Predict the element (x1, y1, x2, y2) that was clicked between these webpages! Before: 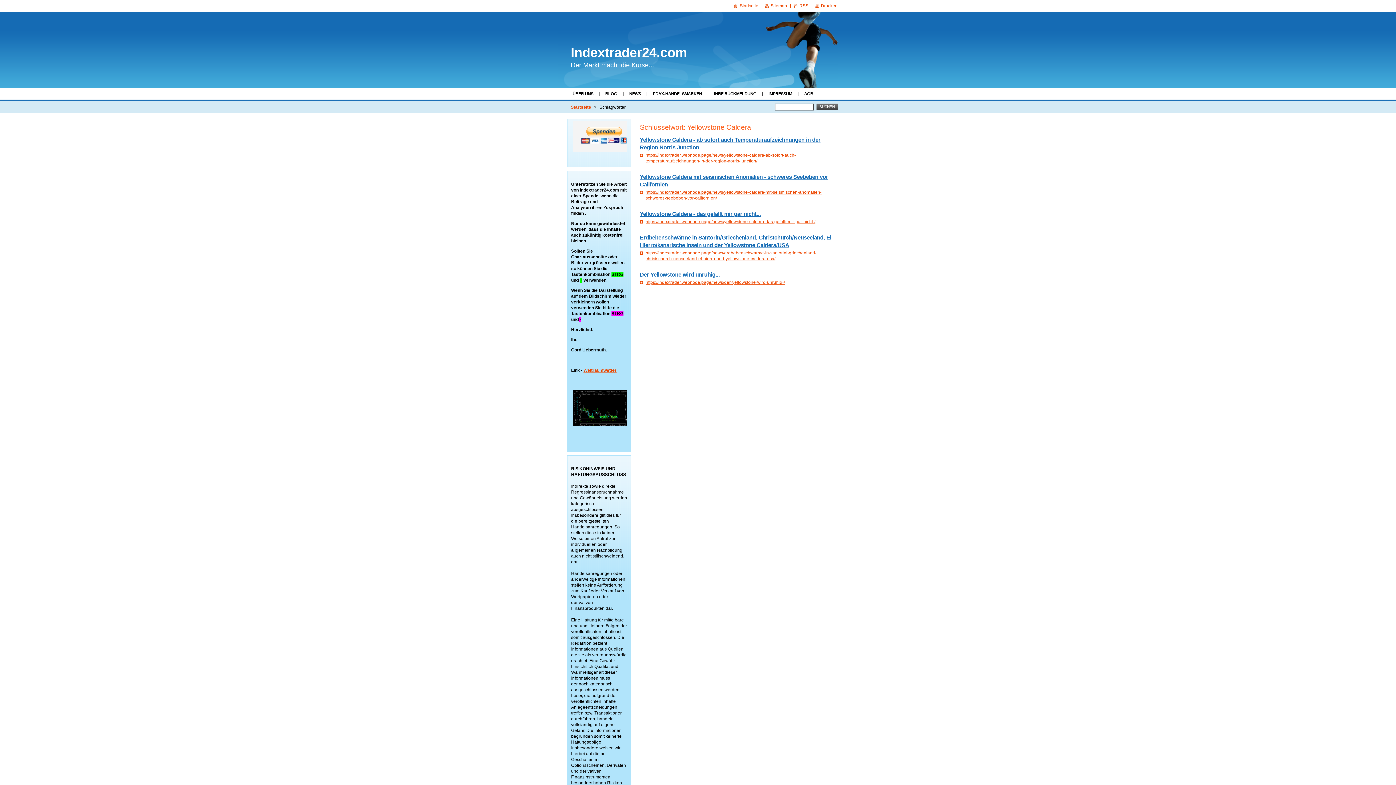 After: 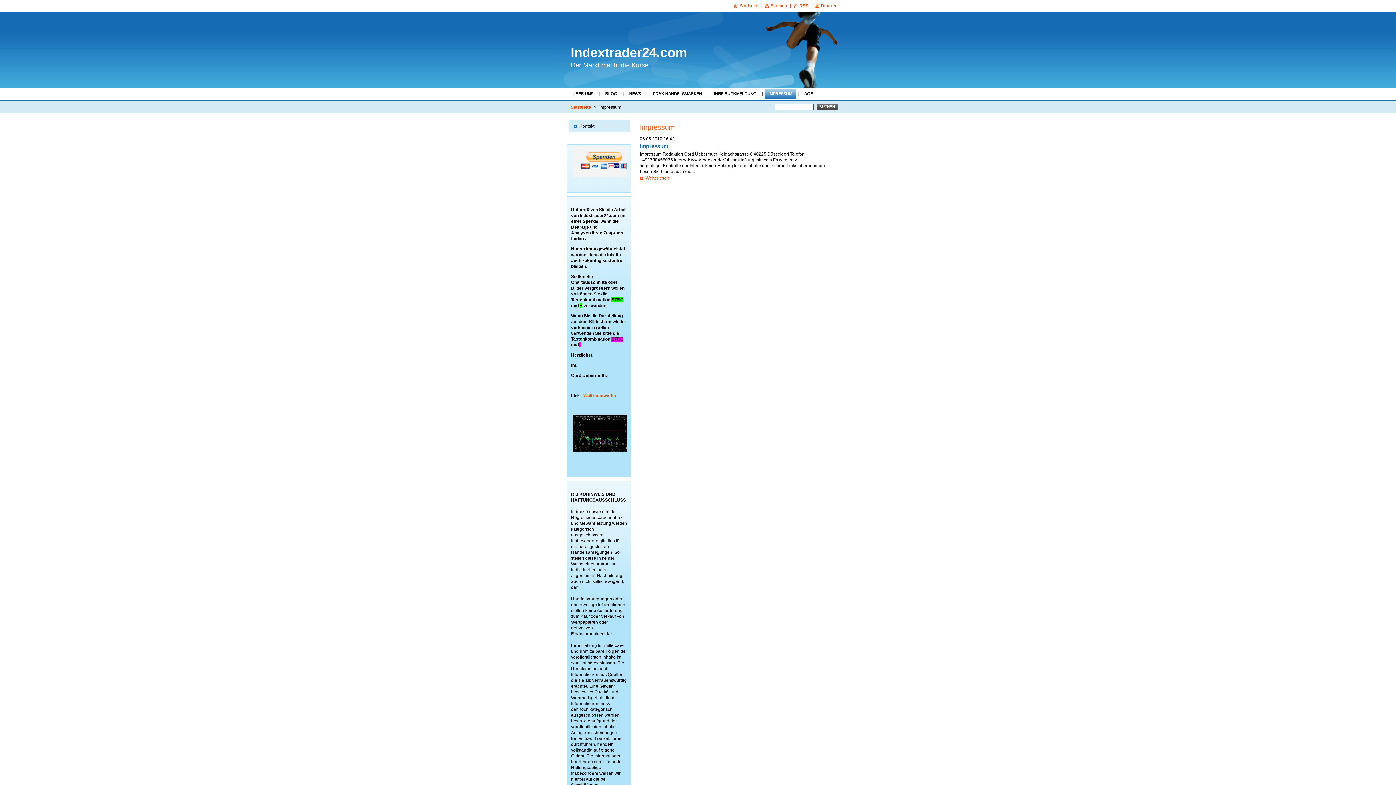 Action: label: IMPRESSUM bbox: (764, 88, 796, 98)